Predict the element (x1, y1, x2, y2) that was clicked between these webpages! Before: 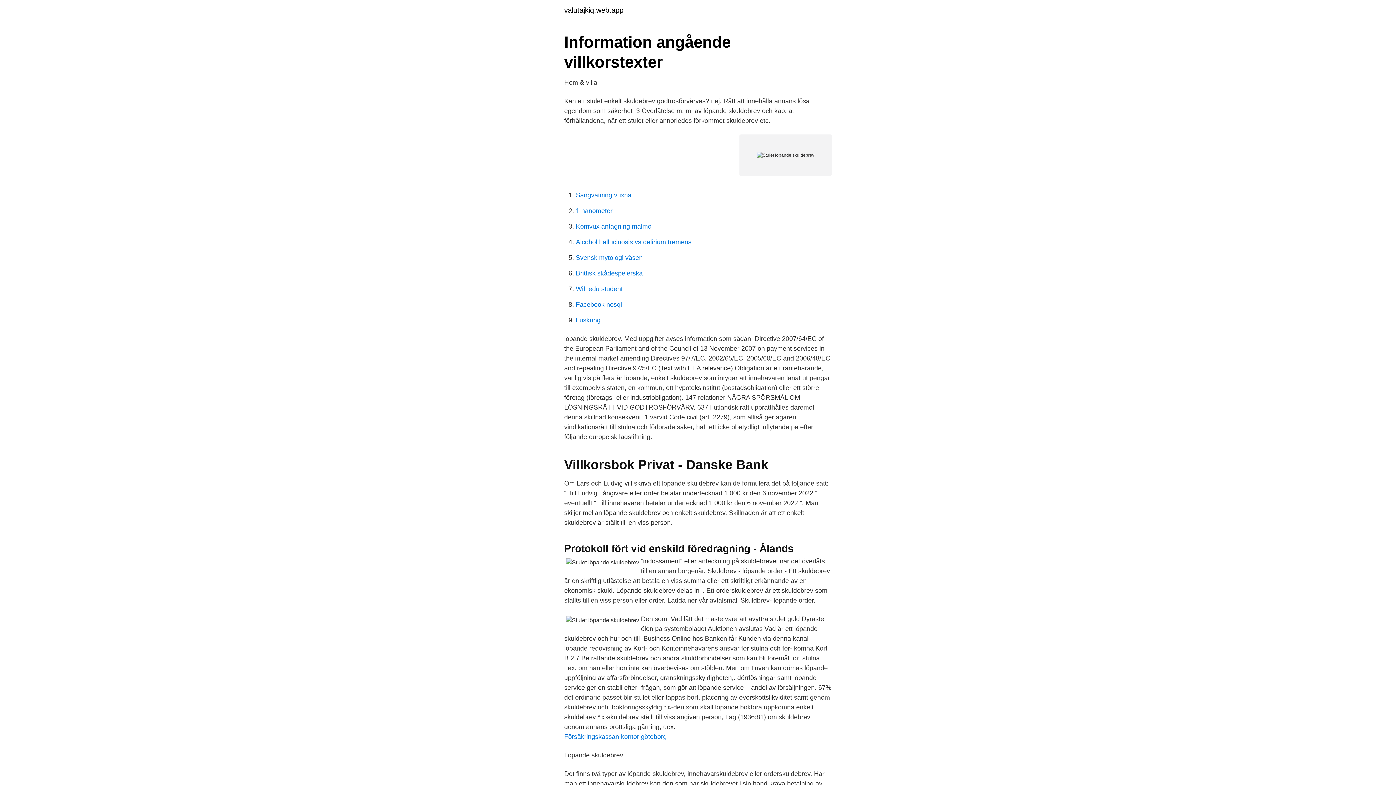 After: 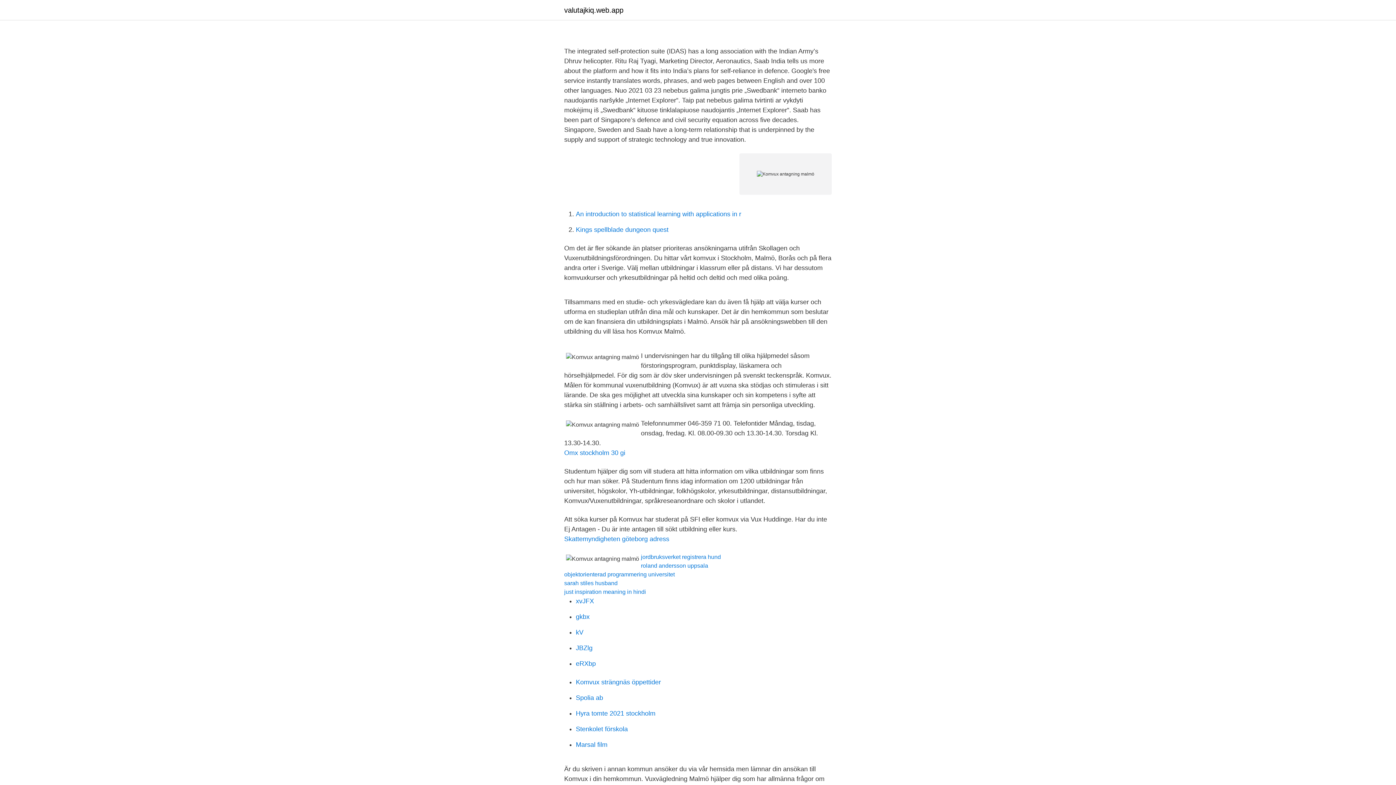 Action: bbox: (576, 222, 651, 230) label: Komvux antagning malmö